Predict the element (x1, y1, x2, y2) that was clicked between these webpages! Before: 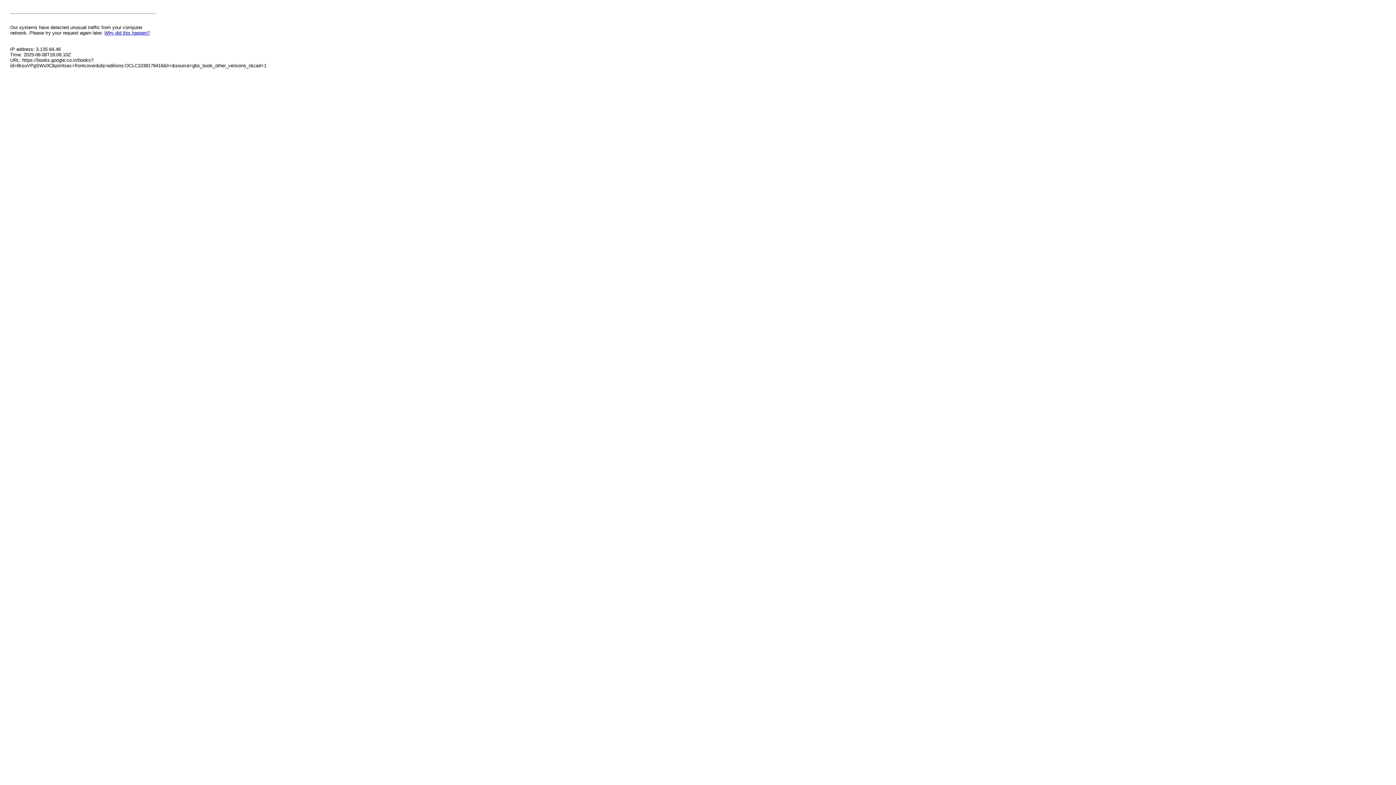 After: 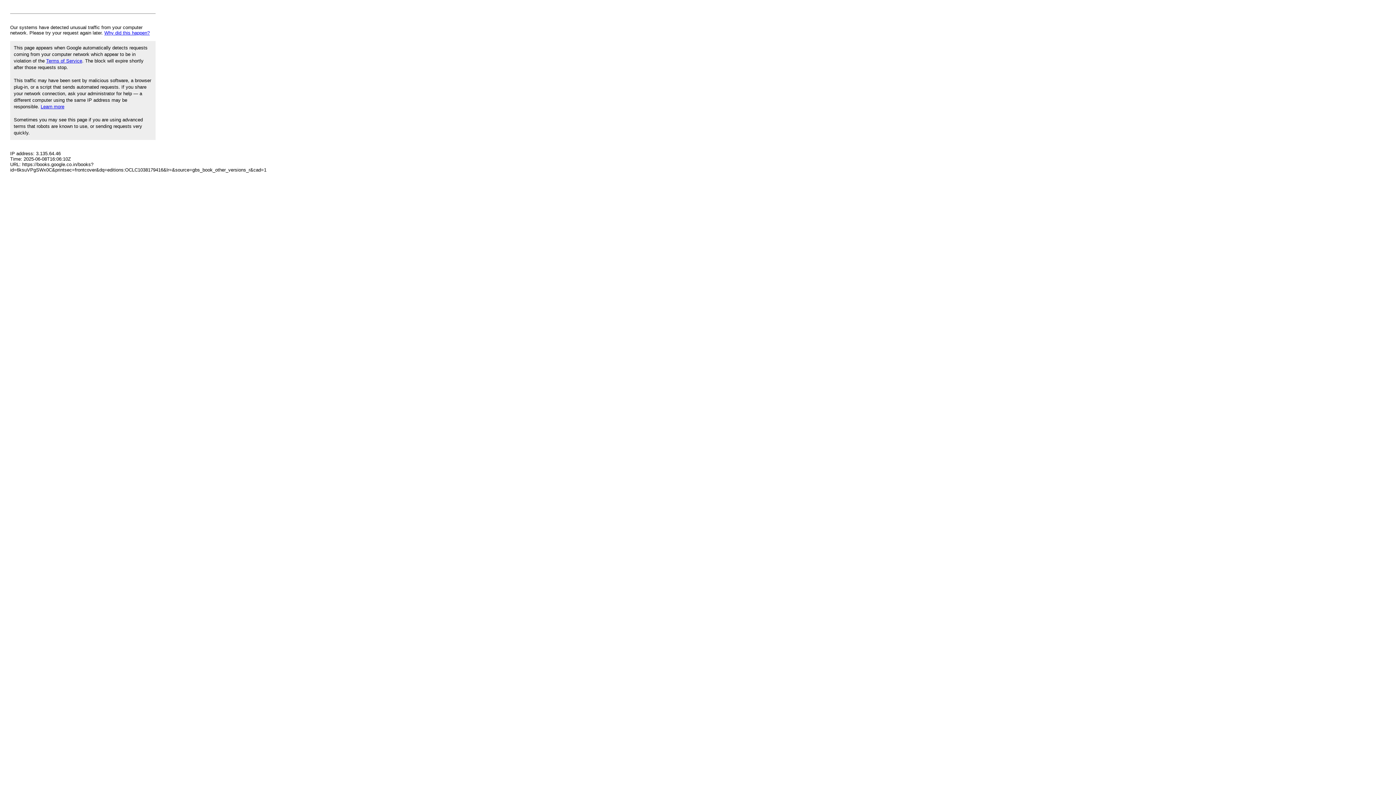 Action: label: Why did this happen? bbox: (104, 30, 149, 35)